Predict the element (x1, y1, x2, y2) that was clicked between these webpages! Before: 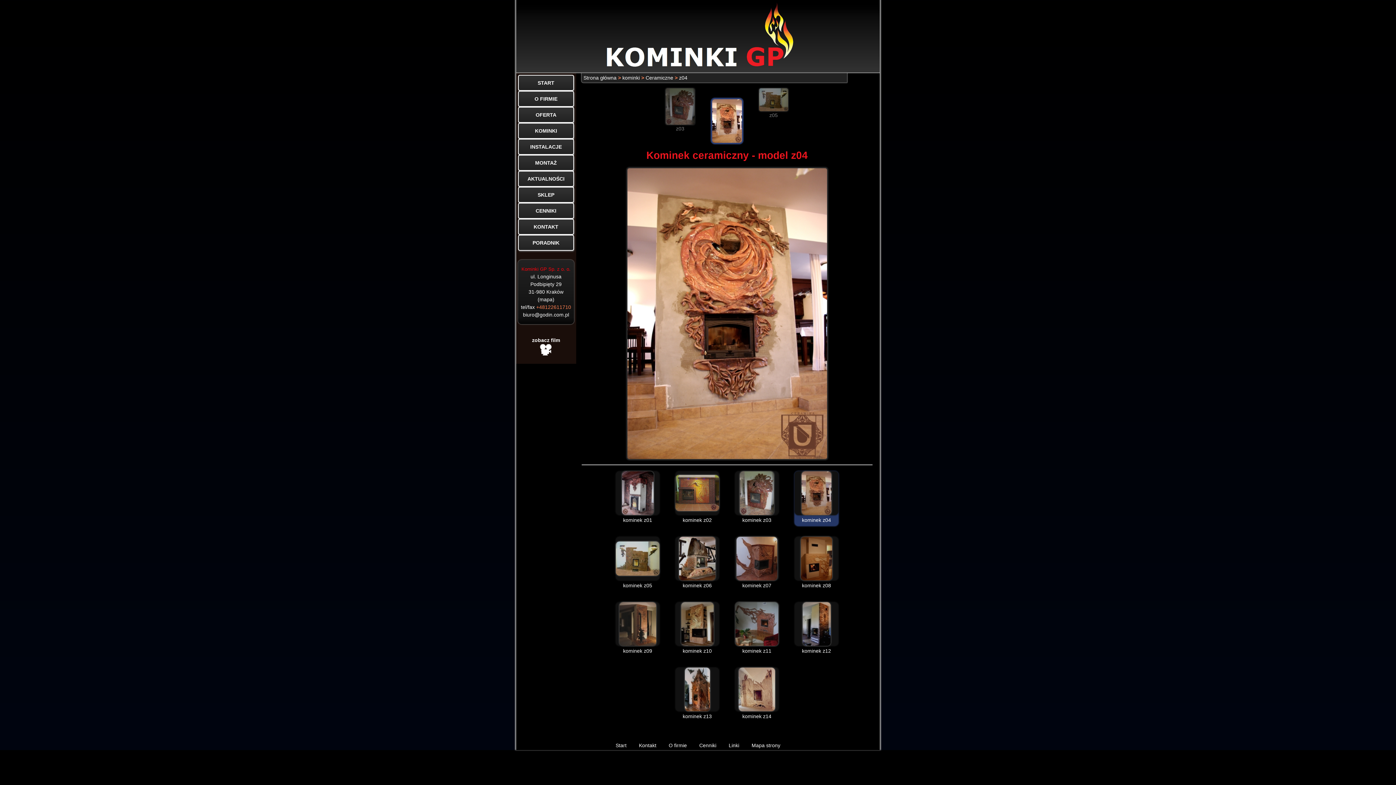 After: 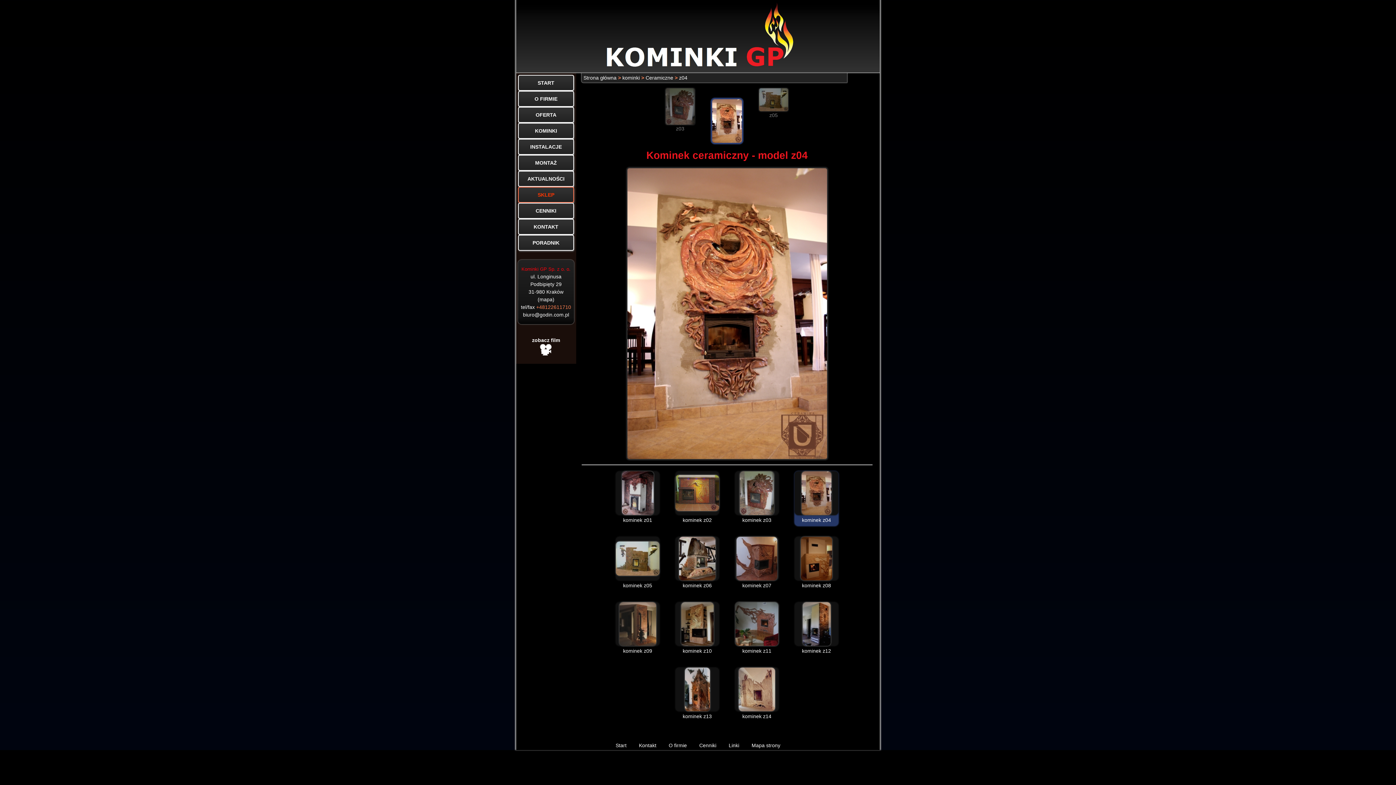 Action: label: SKLEP bbox: (518, 186, 574, 202)